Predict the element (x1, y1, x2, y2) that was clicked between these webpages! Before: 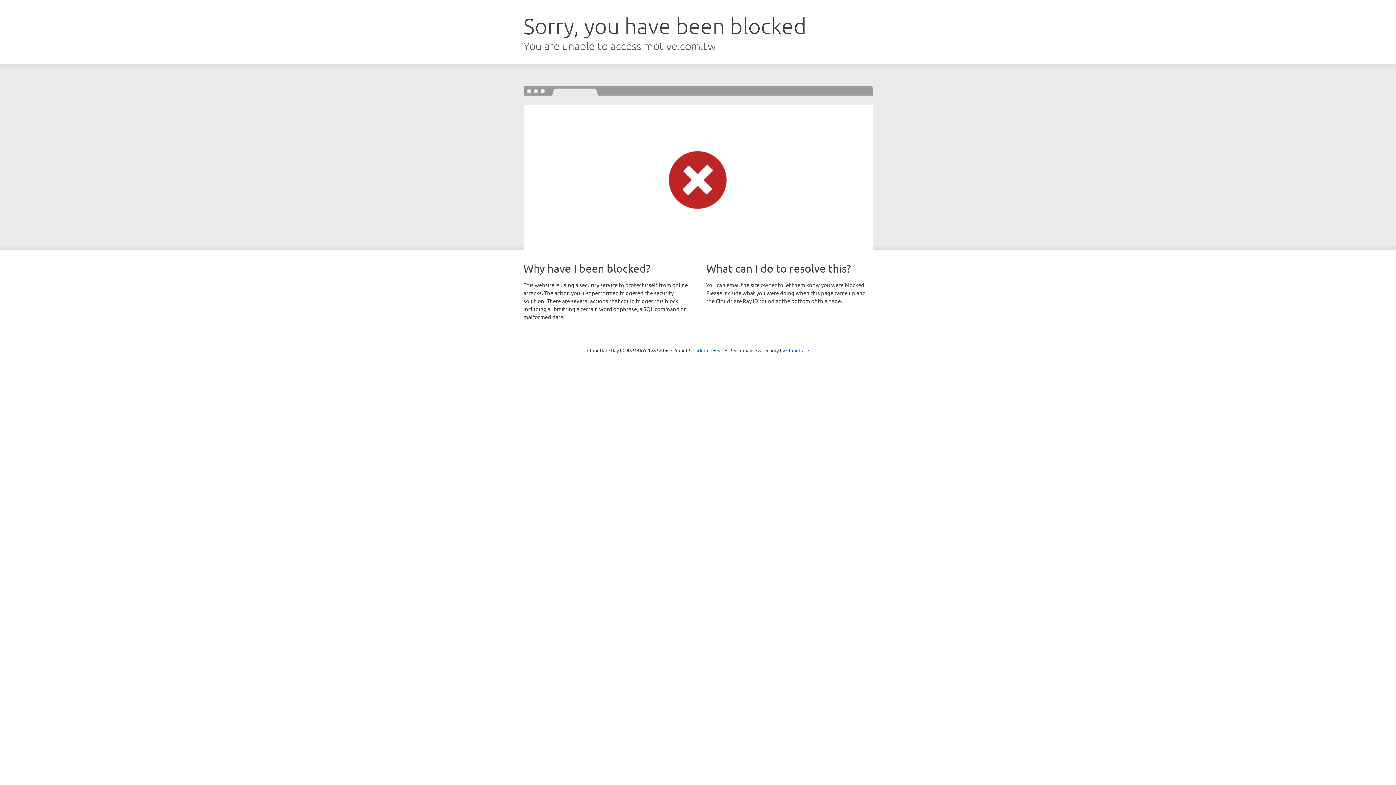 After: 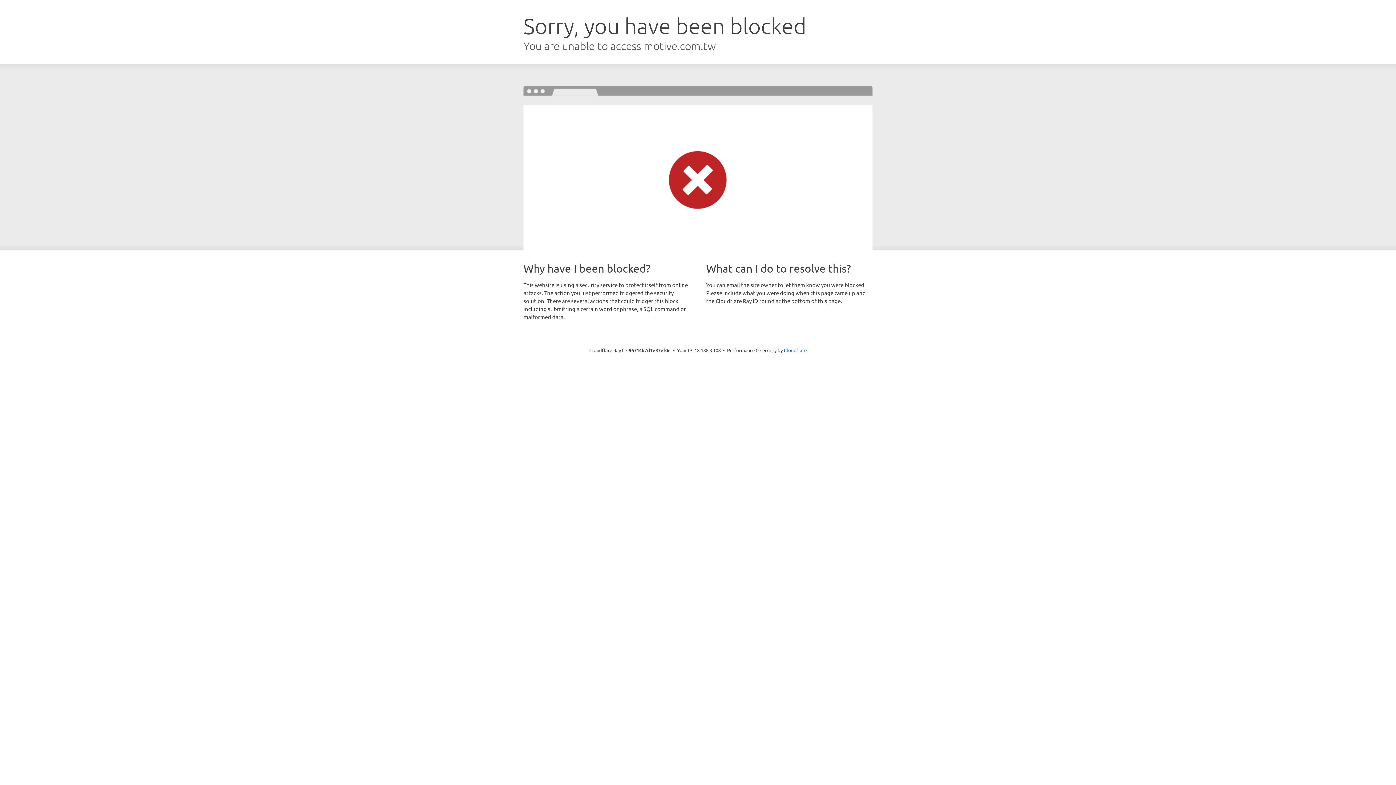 Action: label: Click to reveal bbox: (692, 346, 723, 353)